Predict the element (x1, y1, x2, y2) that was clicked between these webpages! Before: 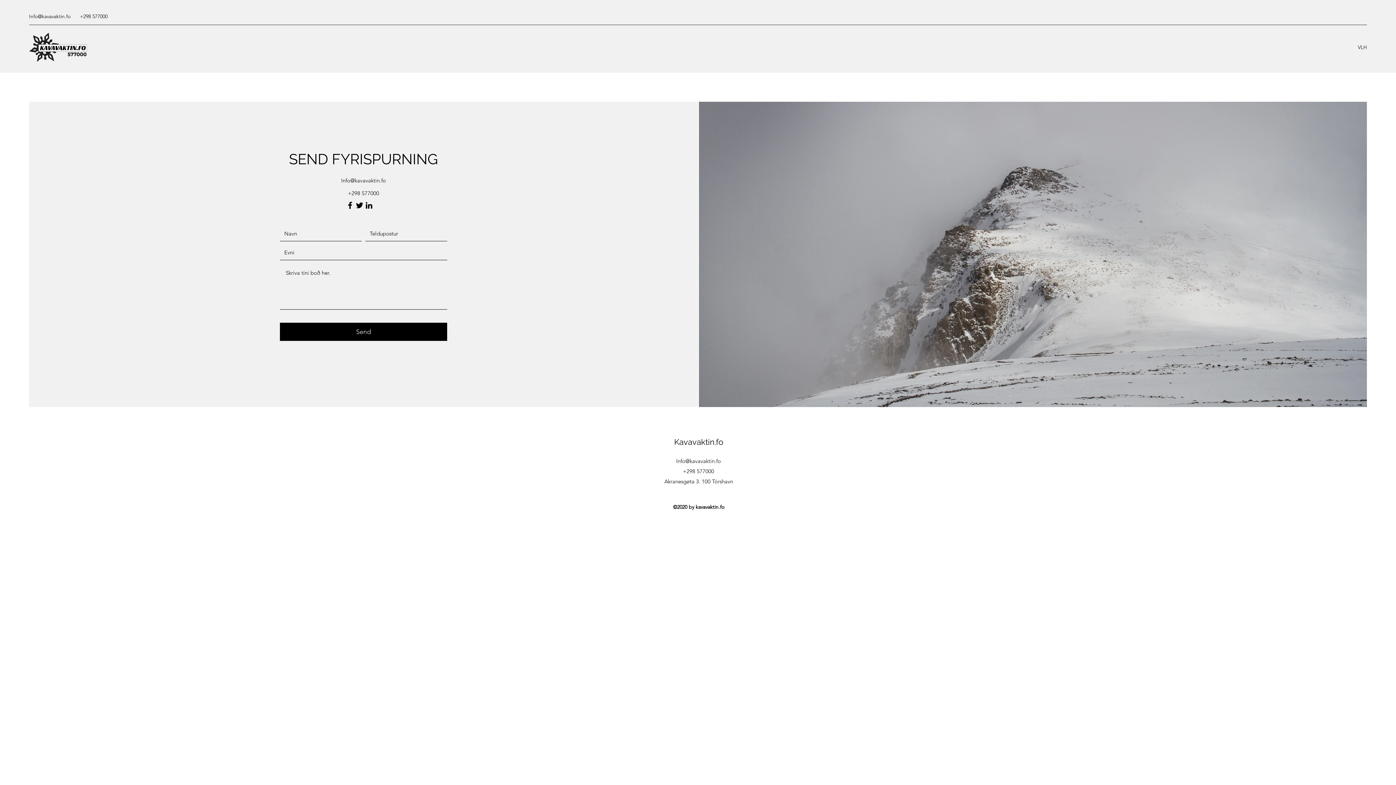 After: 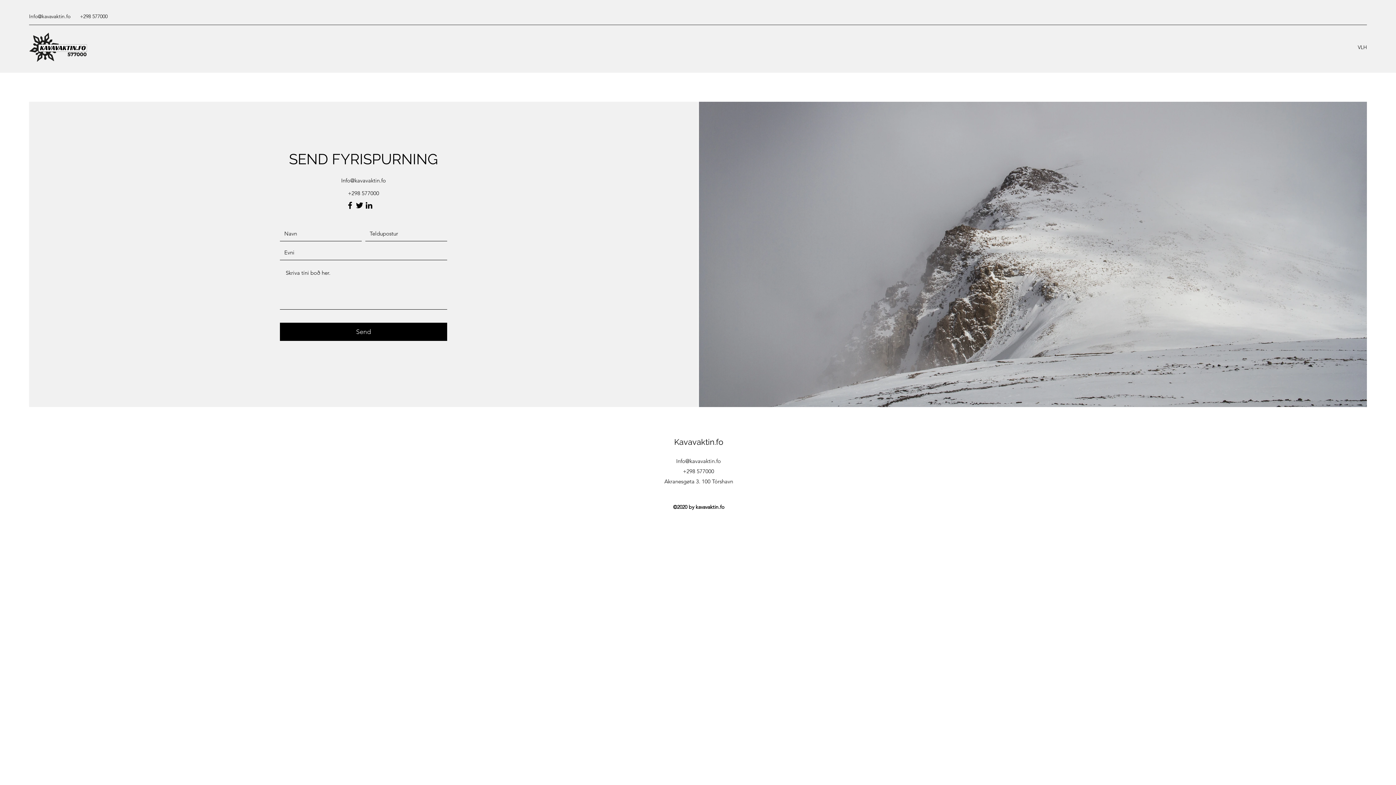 Action: bbox: (345, 200, 354, 210) label: Facebook